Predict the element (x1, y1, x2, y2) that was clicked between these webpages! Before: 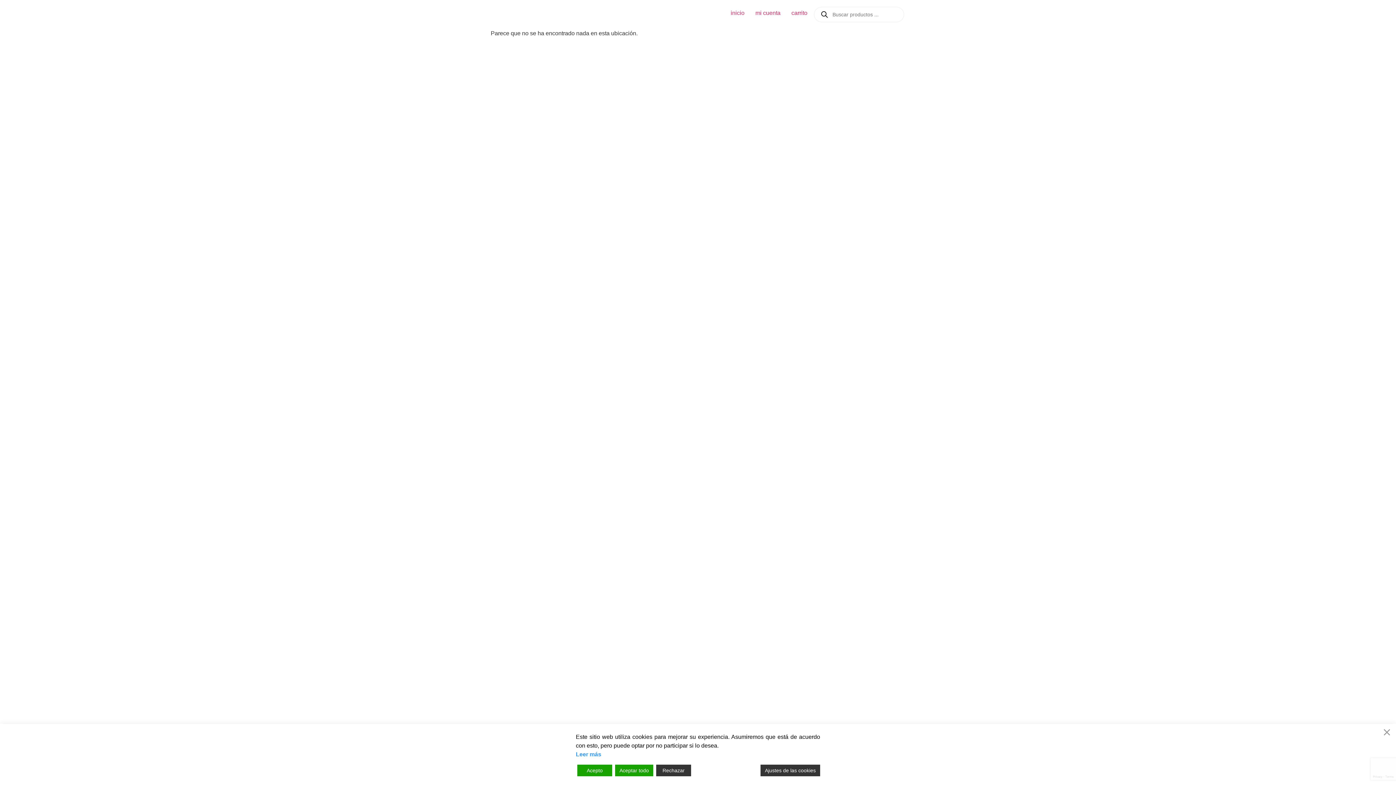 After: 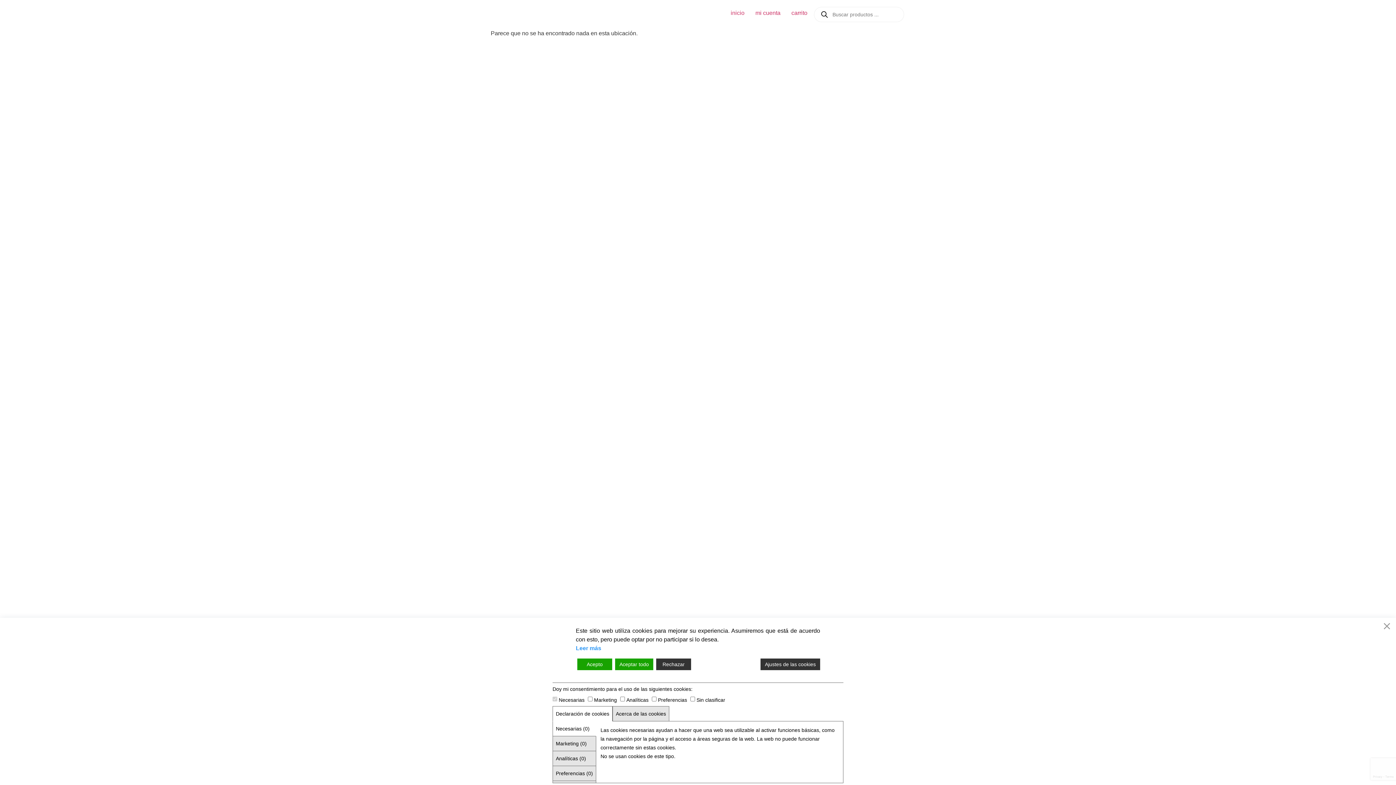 Action: label: Cookie Settings bbox: (760, 765, 820, 776)